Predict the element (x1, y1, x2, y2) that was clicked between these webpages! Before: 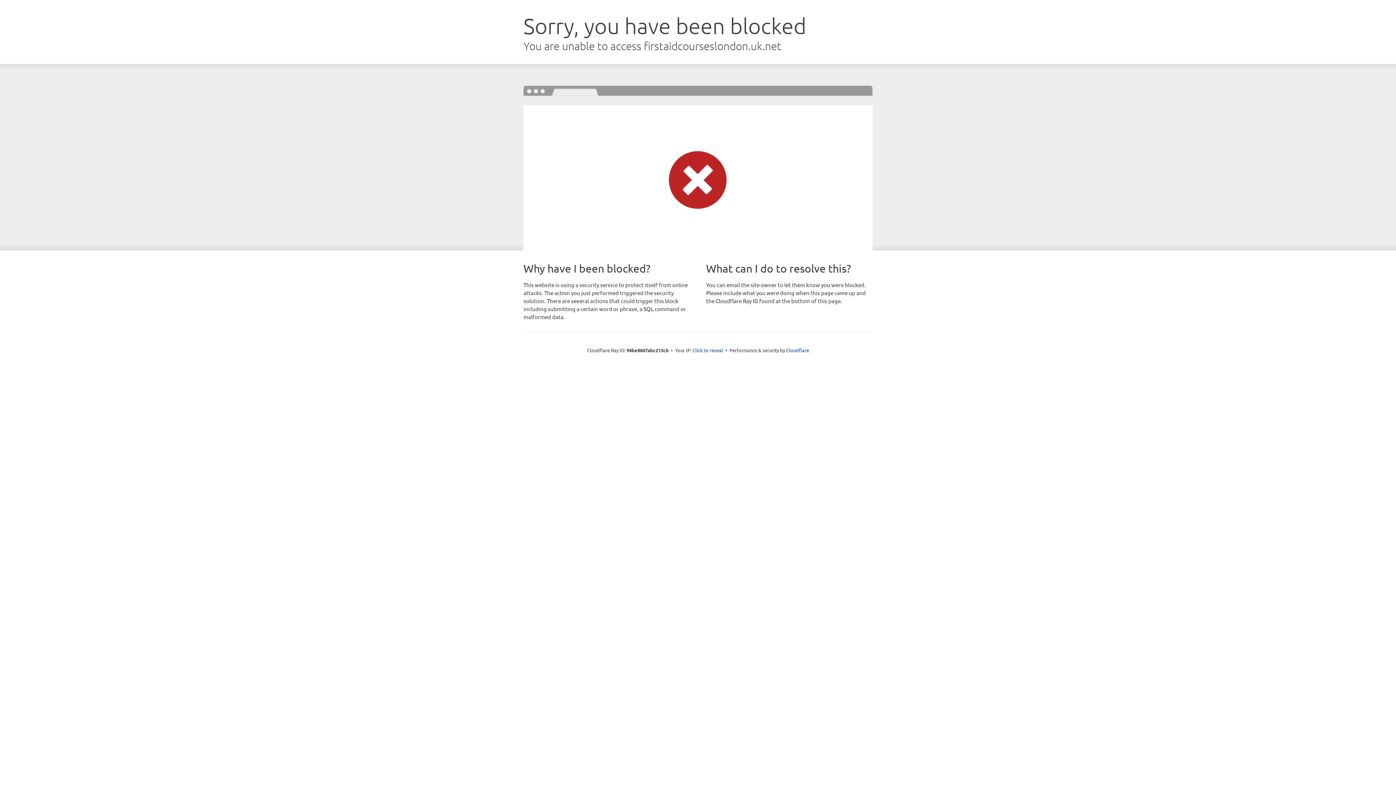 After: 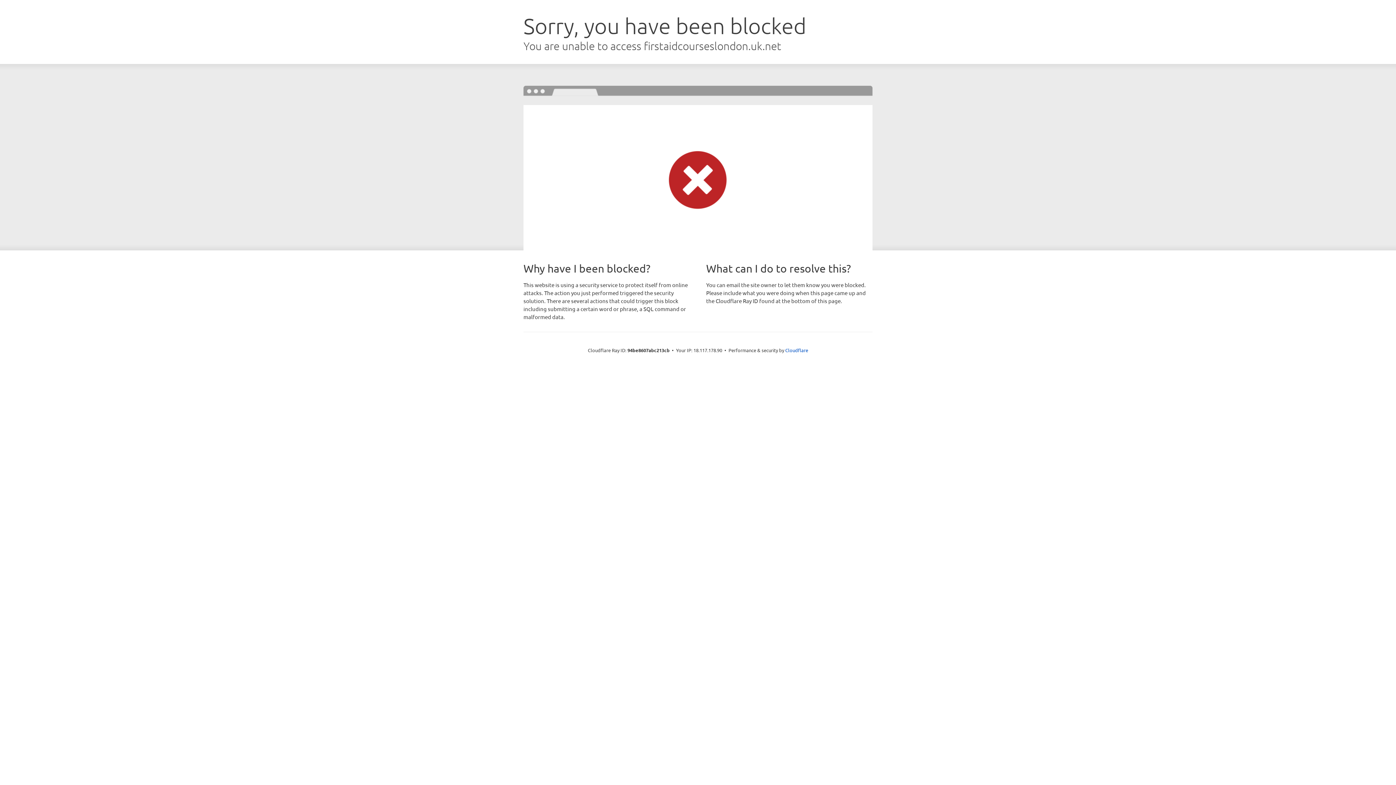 Action: label: Click to reveal bbox: (692, 346, 723, 353)